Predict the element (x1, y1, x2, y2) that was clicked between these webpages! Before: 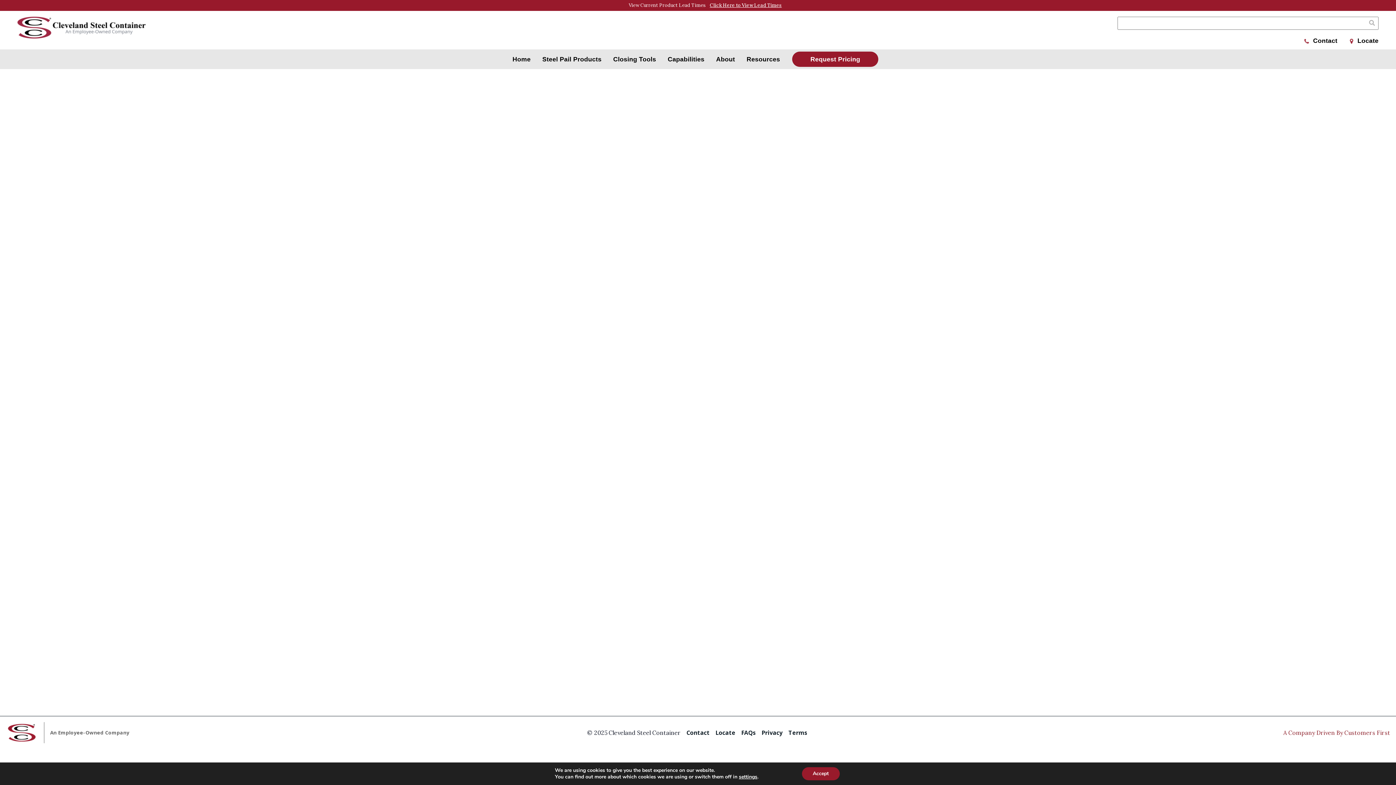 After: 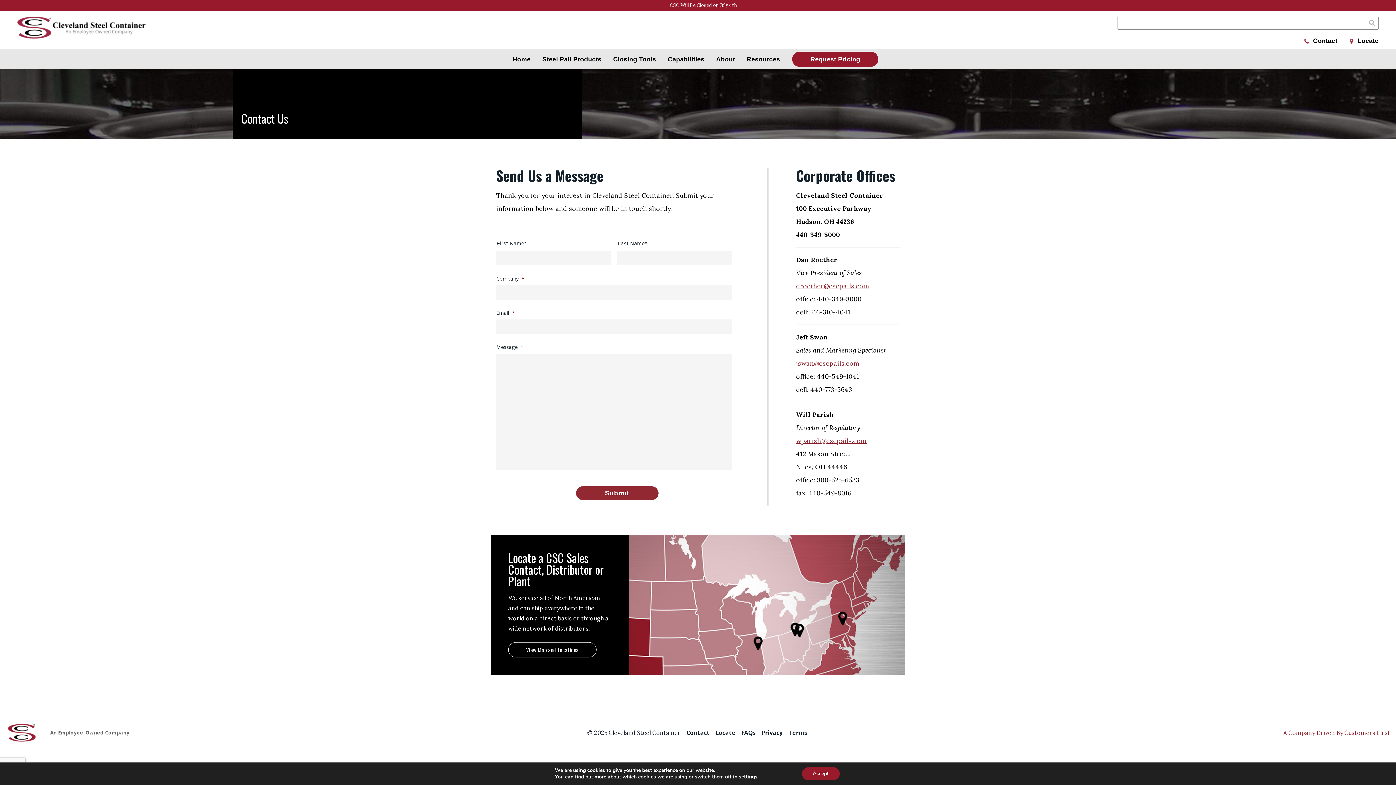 Action: bbox: (685, 727, 711, 738) label: Contact